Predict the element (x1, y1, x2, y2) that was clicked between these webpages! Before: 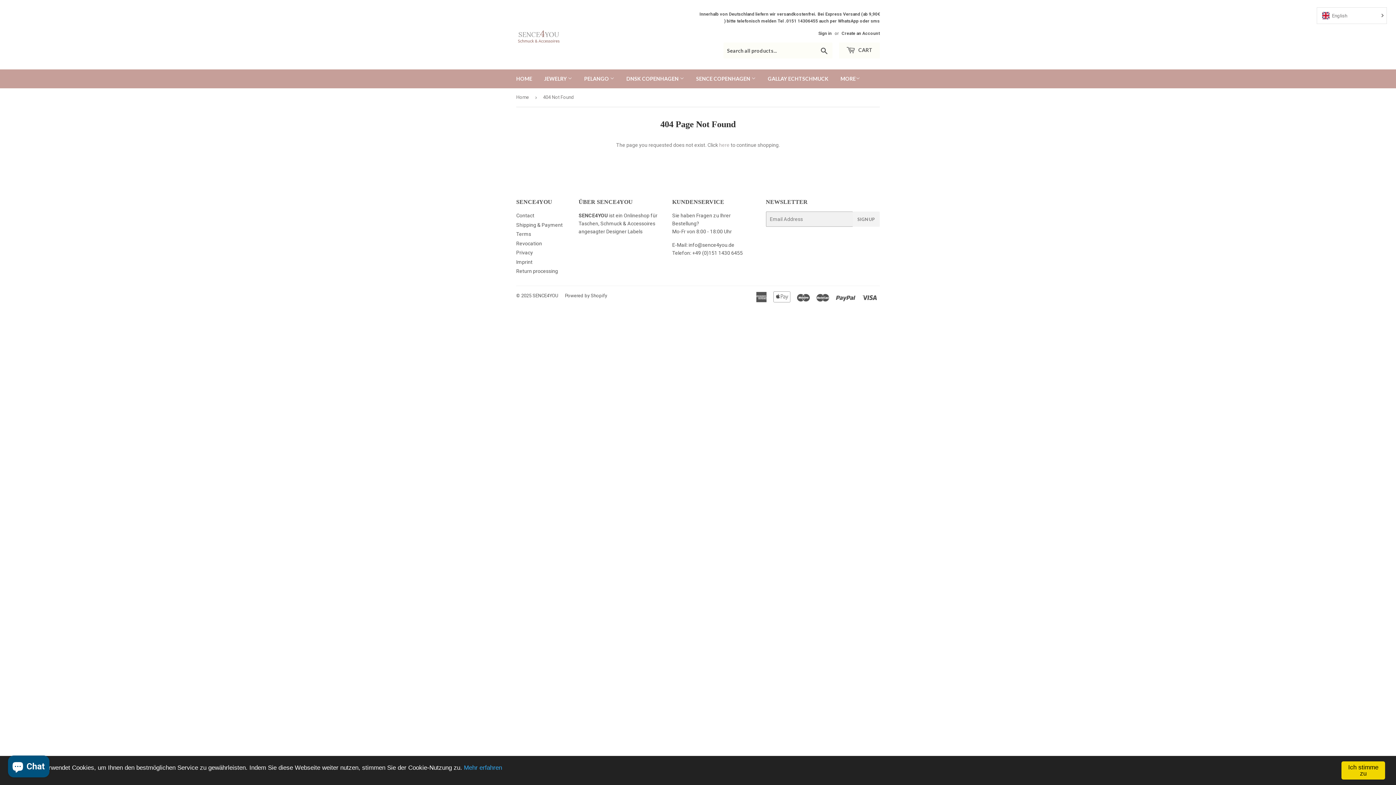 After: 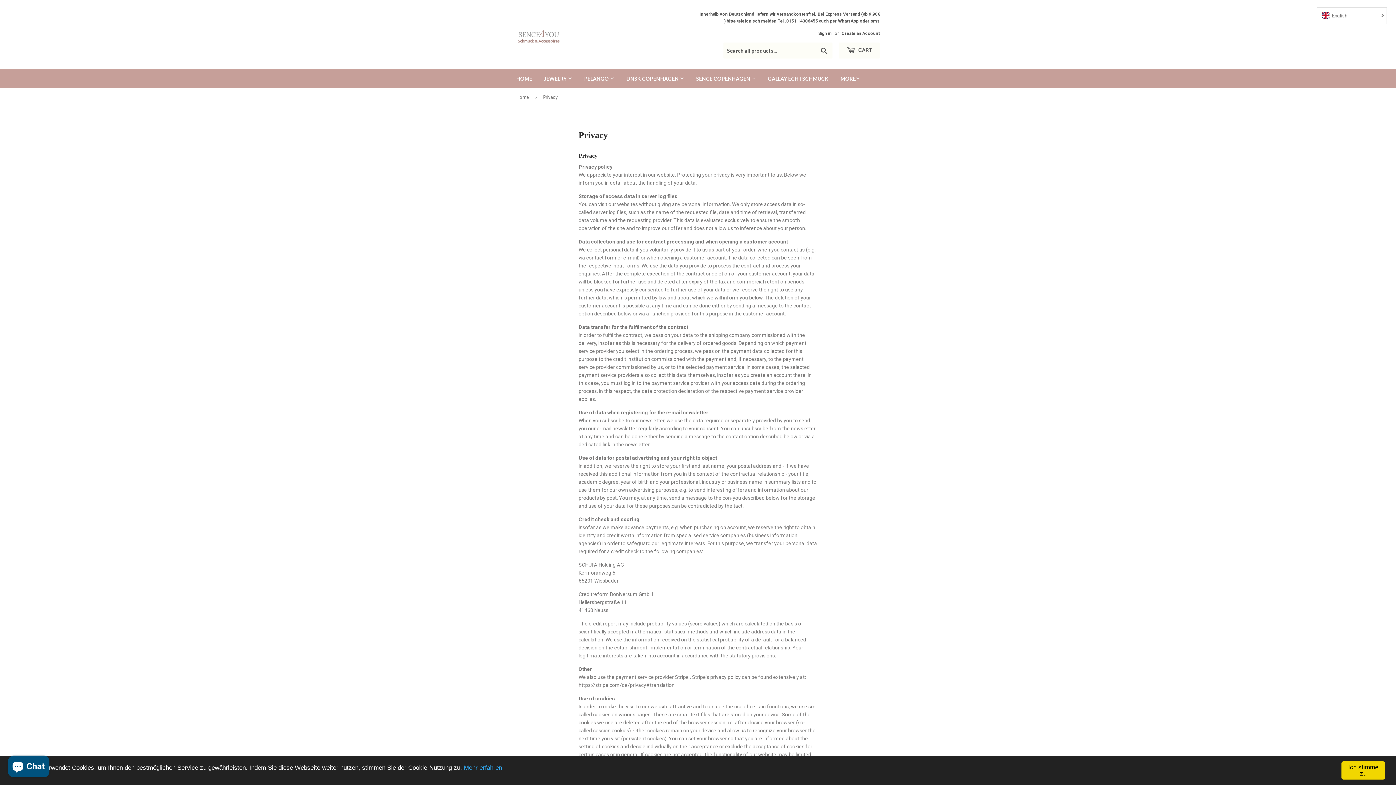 Action: bbox: (516, 249, 533, 255) label: Privacy